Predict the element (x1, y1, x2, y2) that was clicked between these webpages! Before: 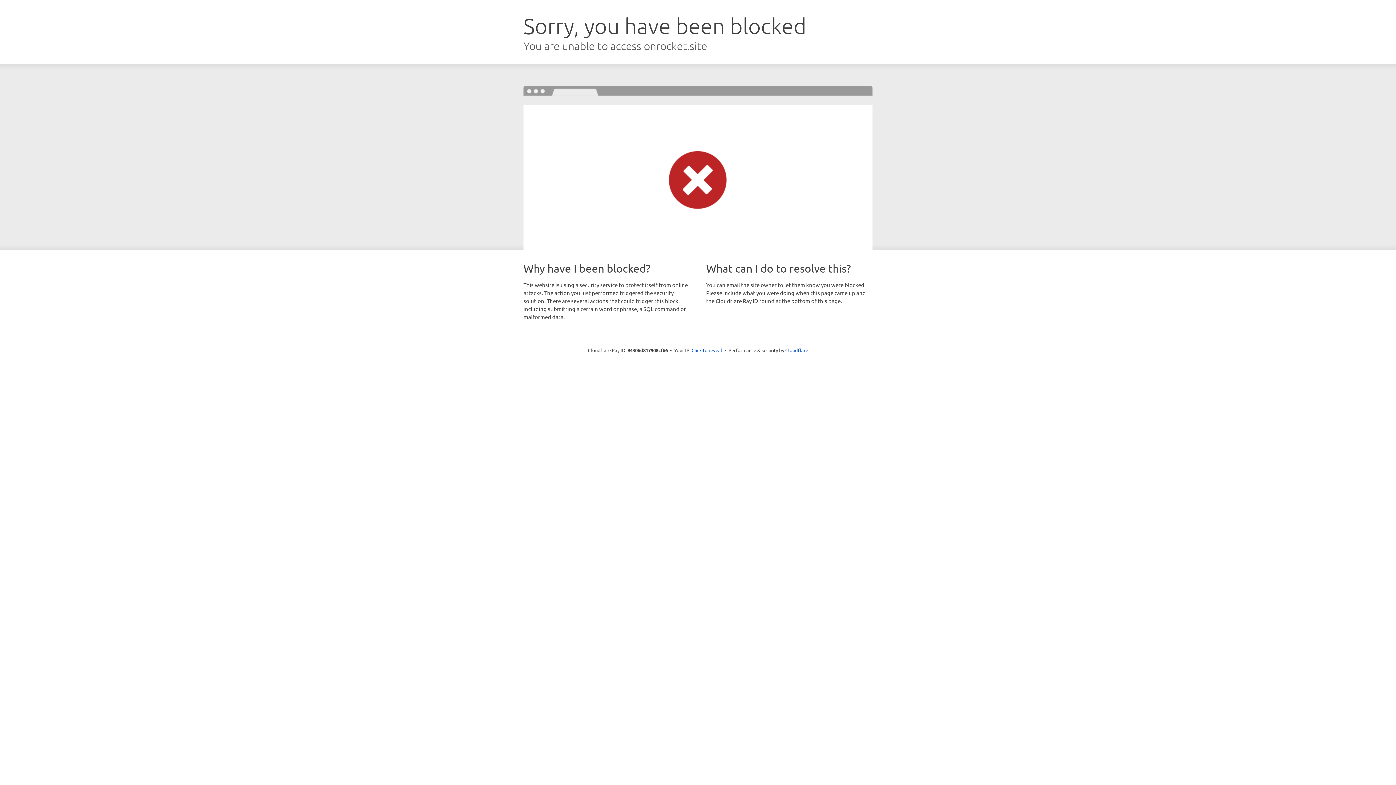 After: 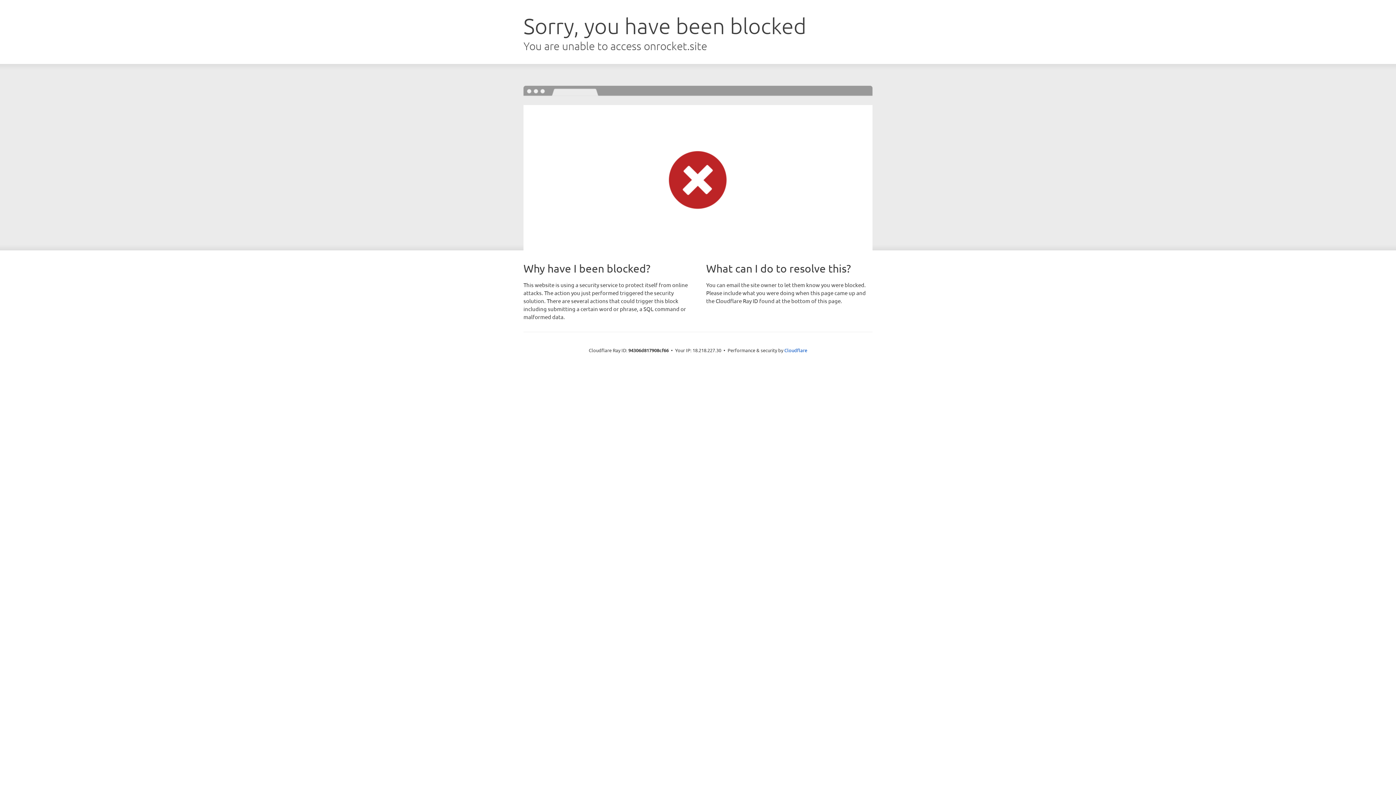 Action: label: Click to reveal bbox: (691, 346, 722, 353)